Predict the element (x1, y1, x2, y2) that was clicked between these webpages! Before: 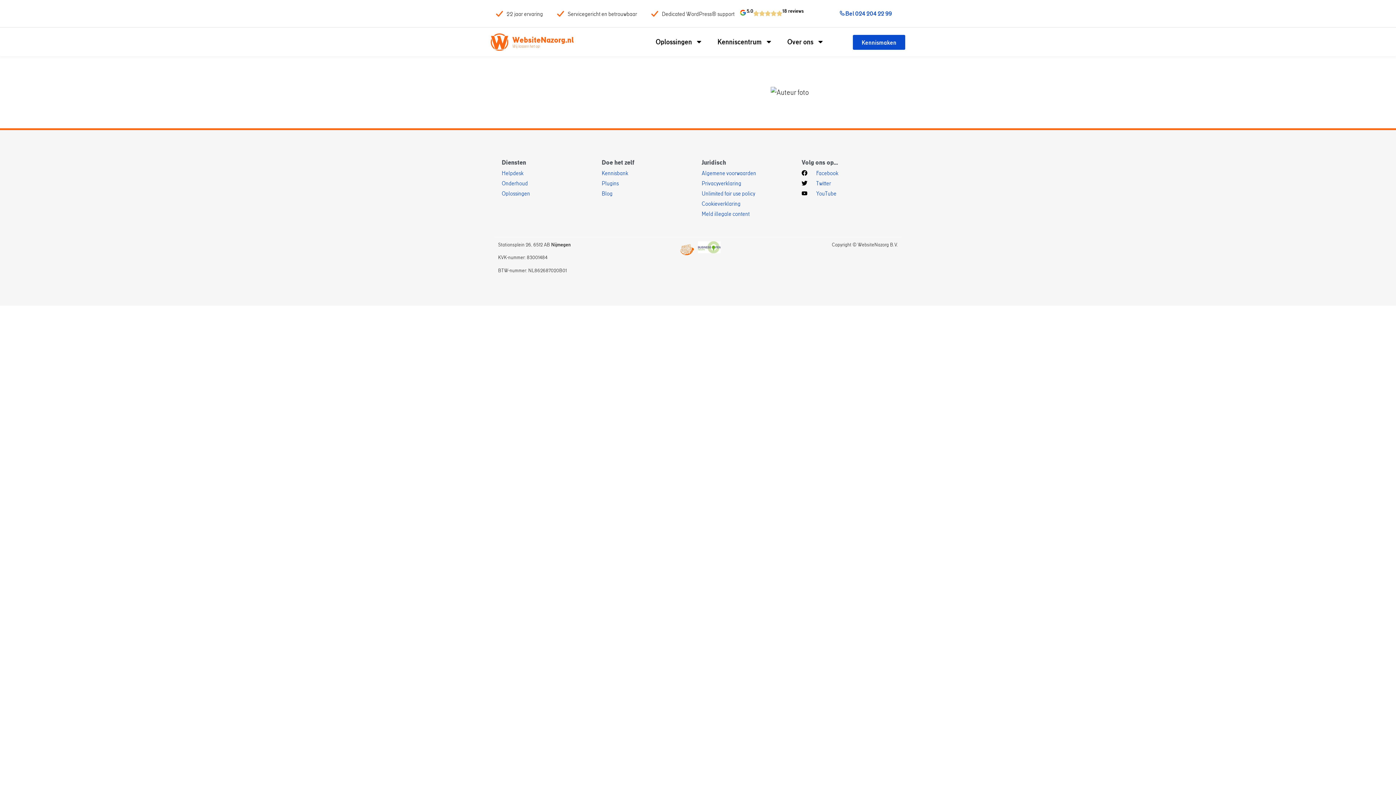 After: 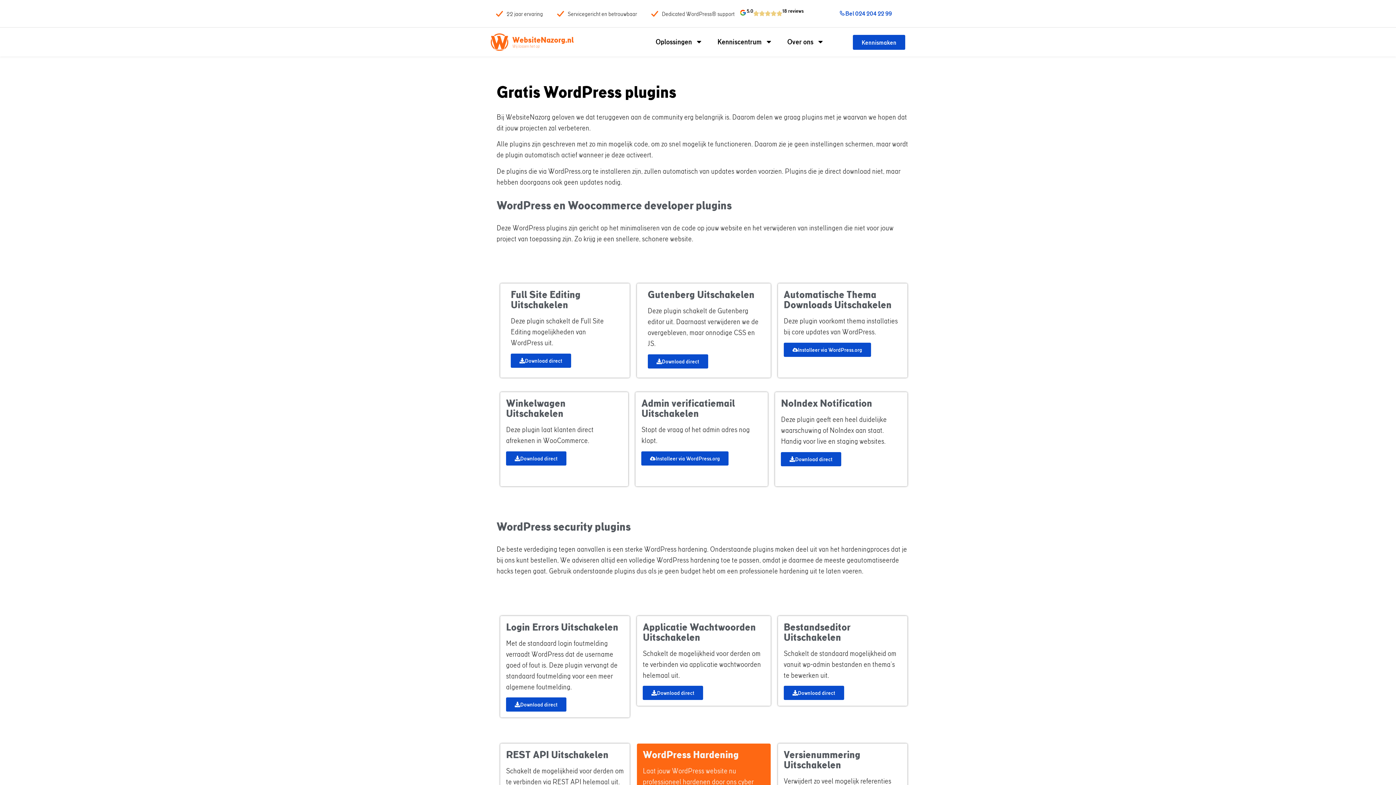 Action: label: Plugins bbox: (601, 178, 694, 187)